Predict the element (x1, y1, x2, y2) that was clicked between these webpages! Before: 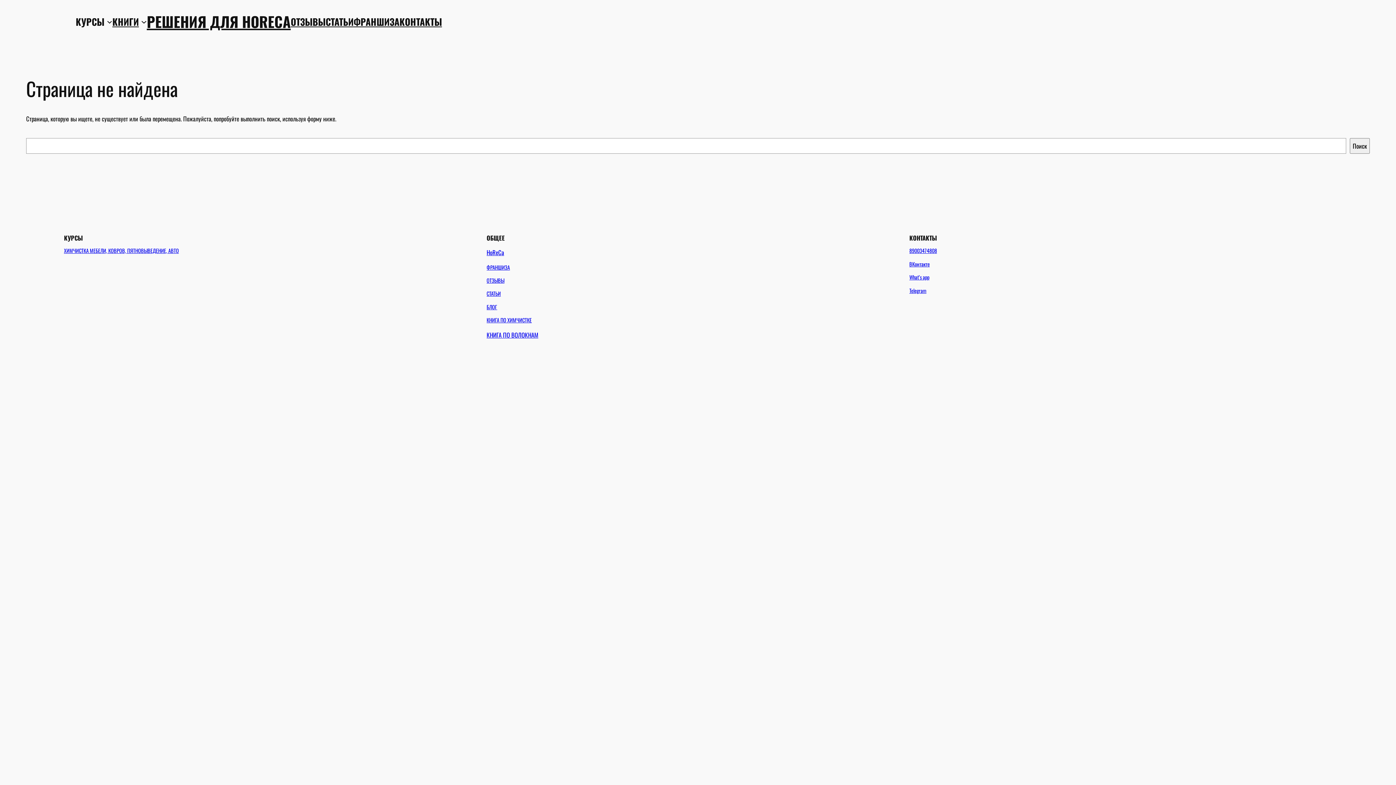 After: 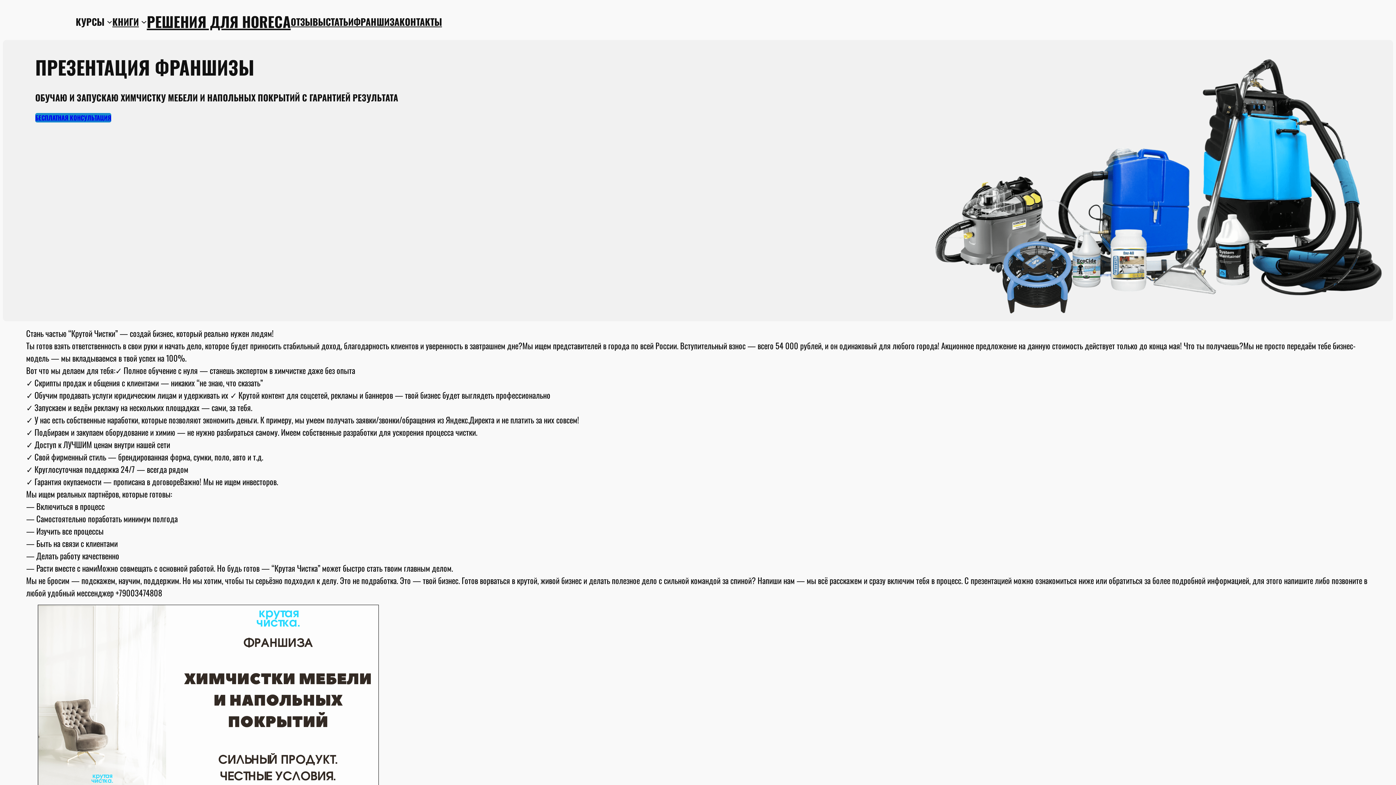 Action: bbox: (353, 14, 399, 28) label: ФРАНШИЗА